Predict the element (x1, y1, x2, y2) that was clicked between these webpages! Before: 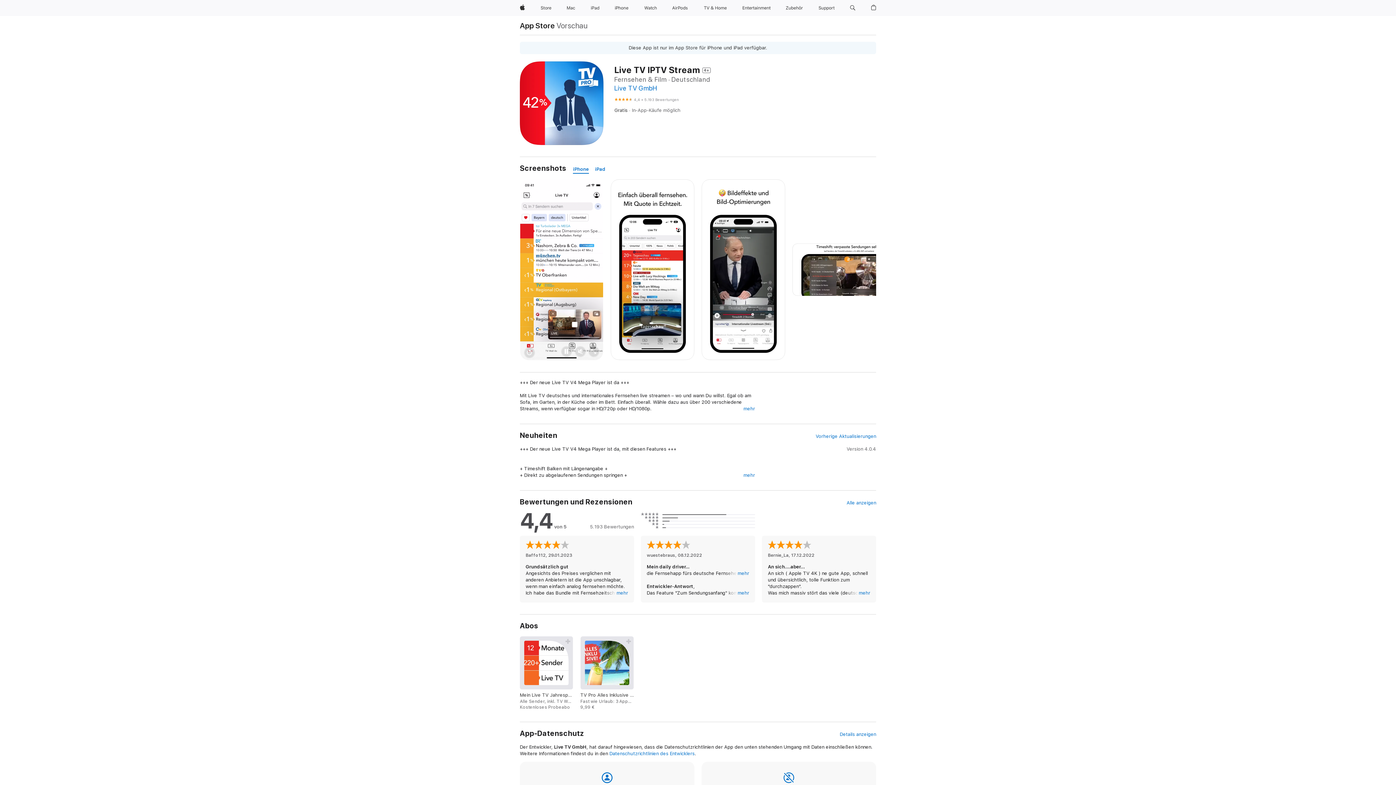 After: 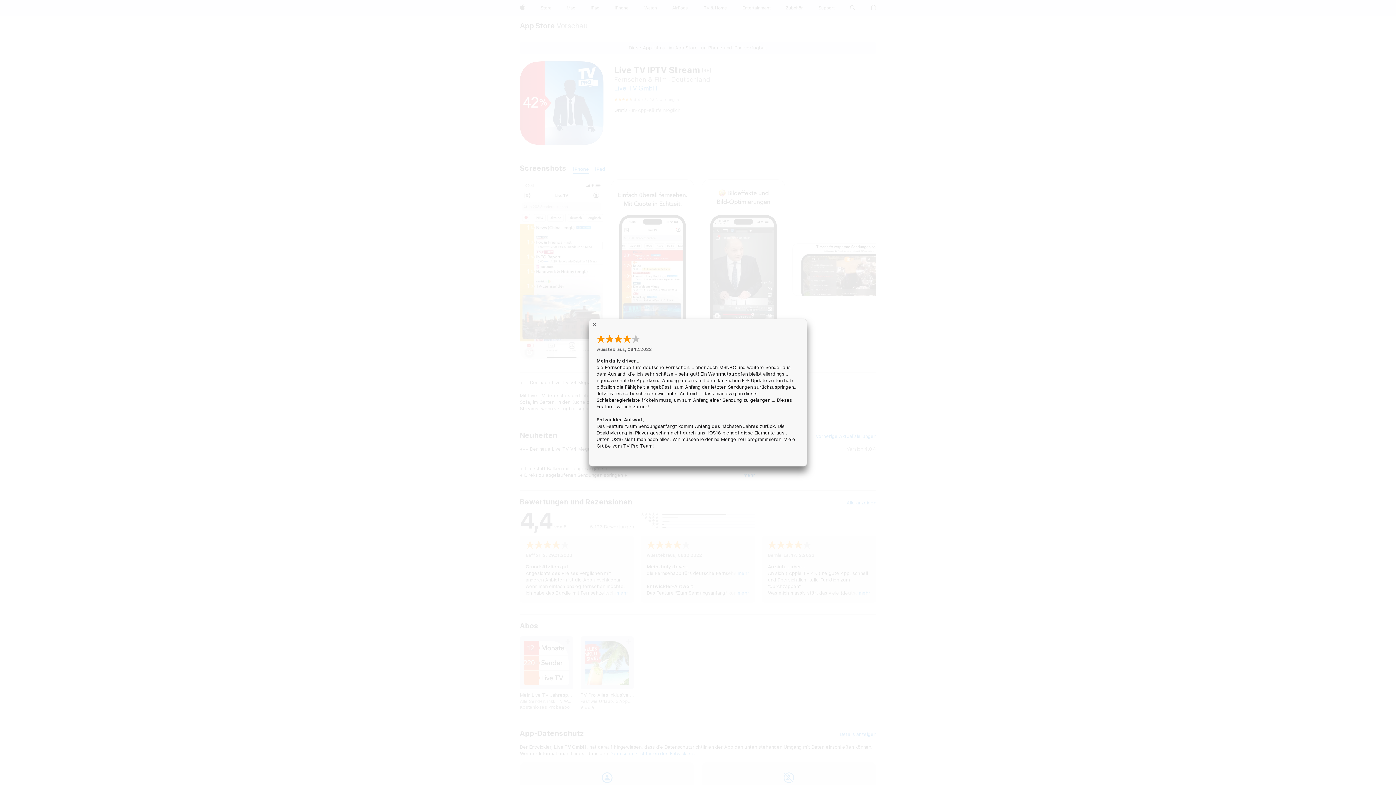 Action: label: mehr bbox: (737, 570, 749, 577)